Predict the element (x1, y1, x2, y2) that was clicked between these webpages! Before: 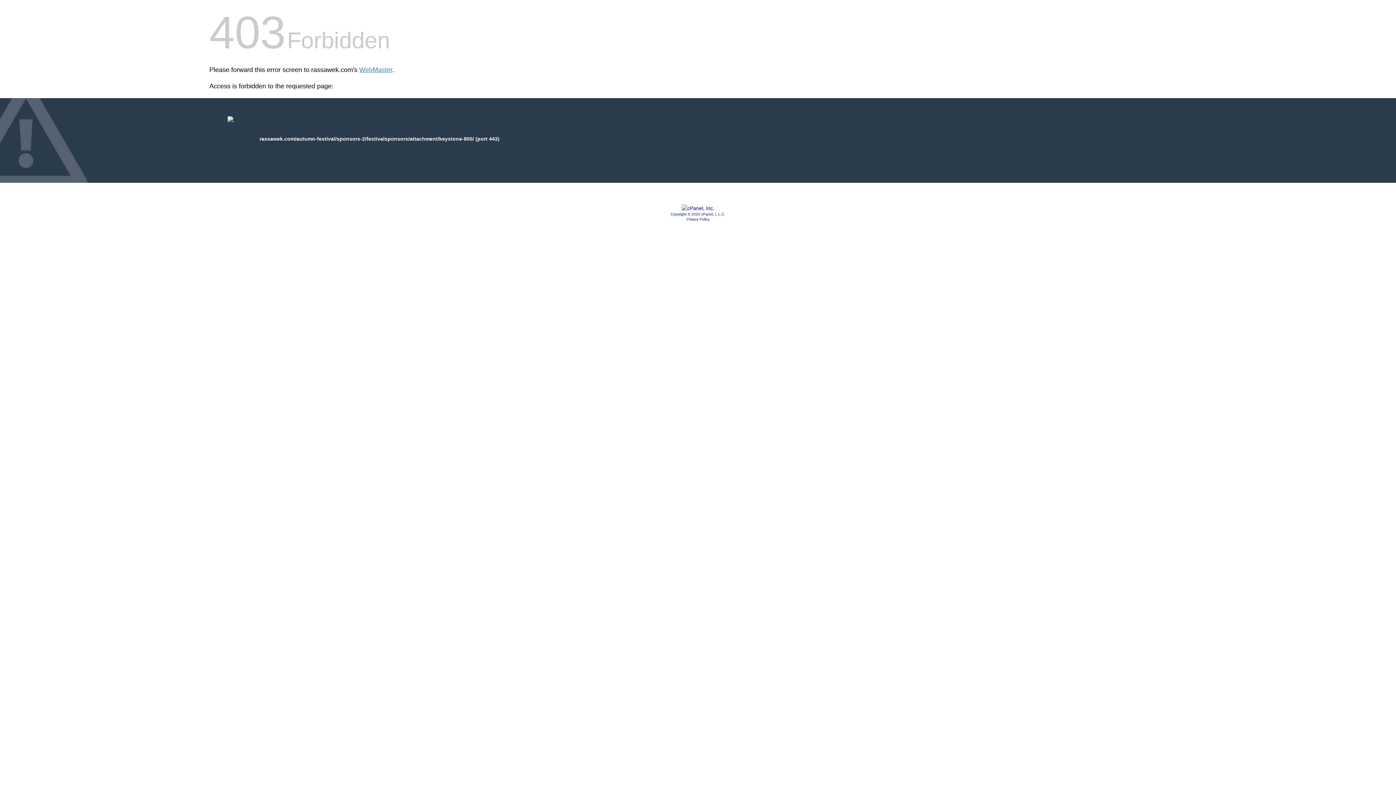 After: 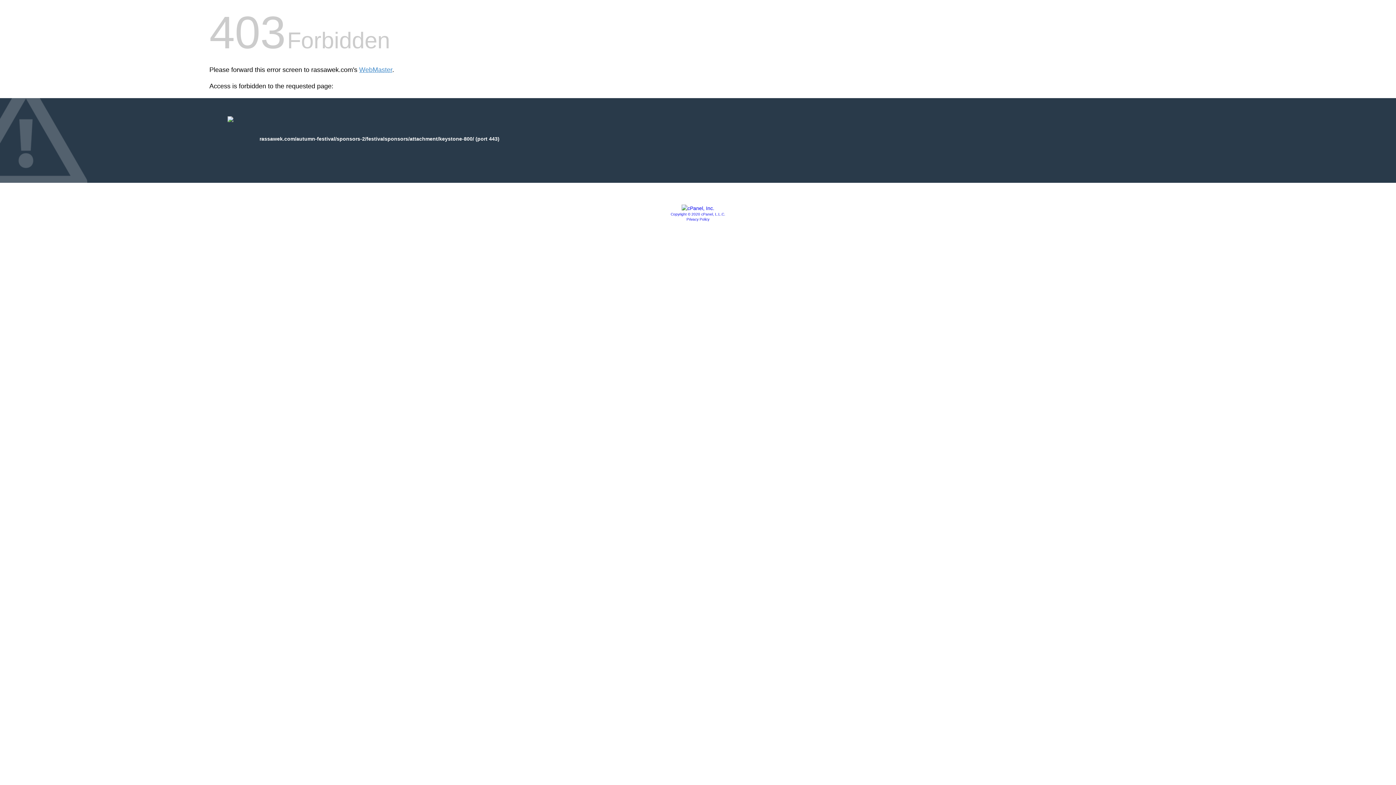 Action: bbox: (681, 205, 714, 211)